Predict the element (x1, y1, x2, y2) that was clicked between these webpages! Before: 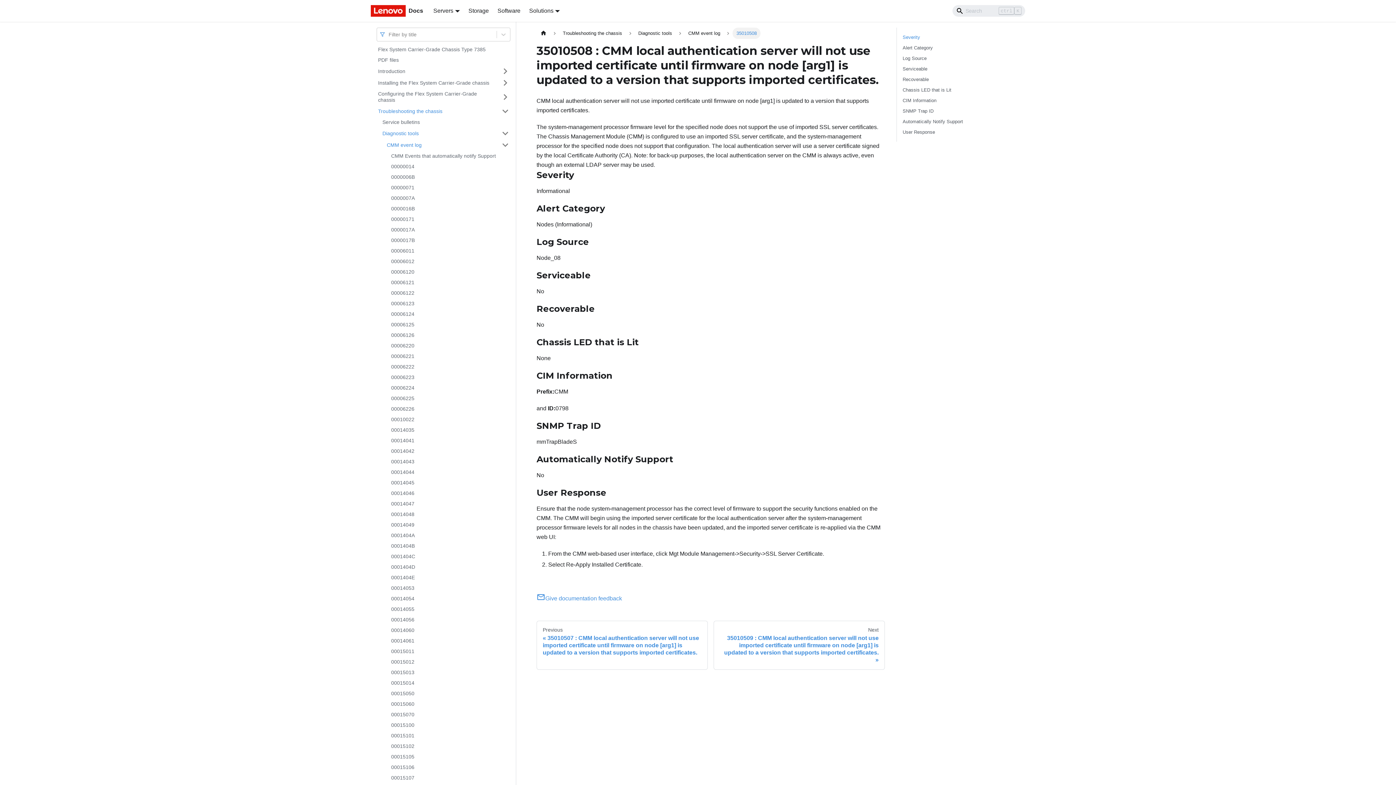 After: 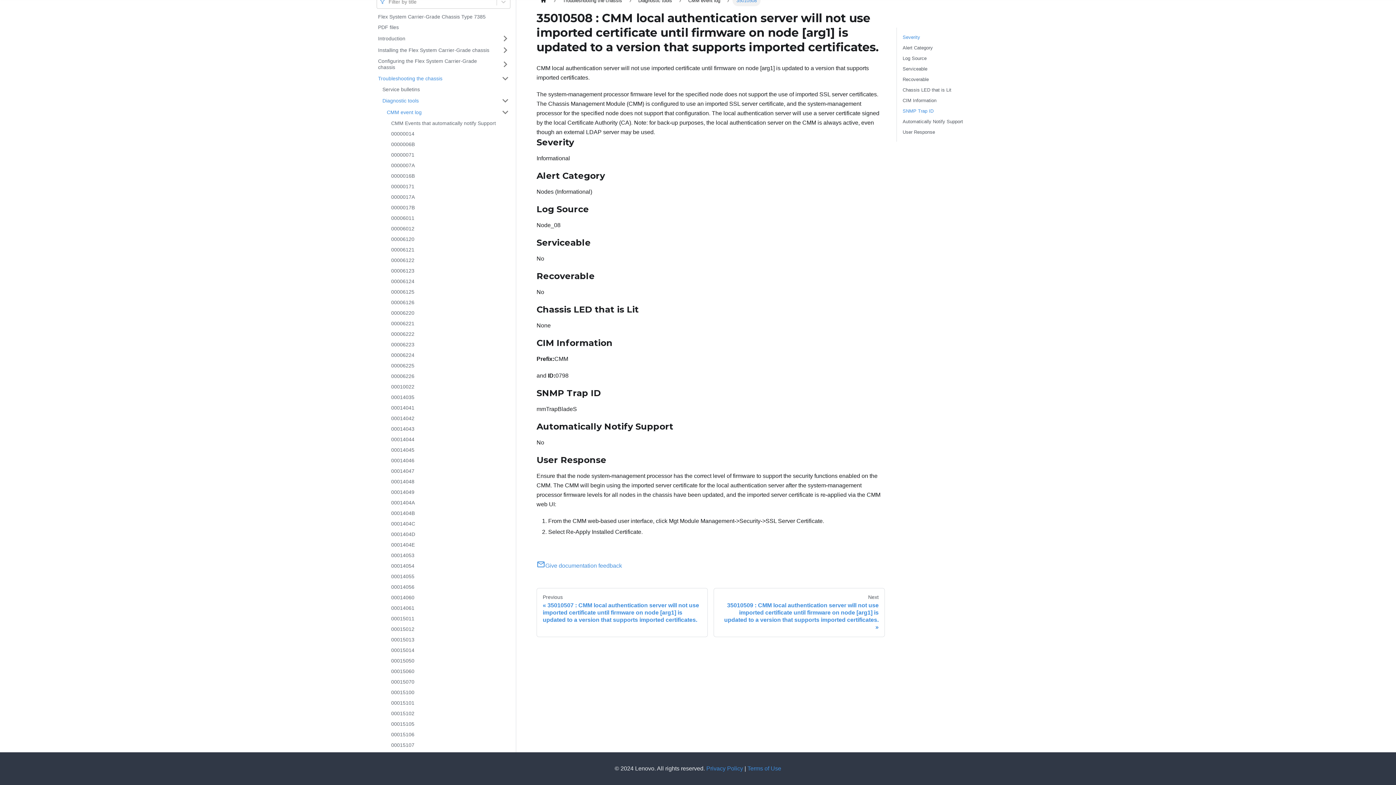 Action: label: SNMP Trap ID bbox: (902, 107, 1002, 114)